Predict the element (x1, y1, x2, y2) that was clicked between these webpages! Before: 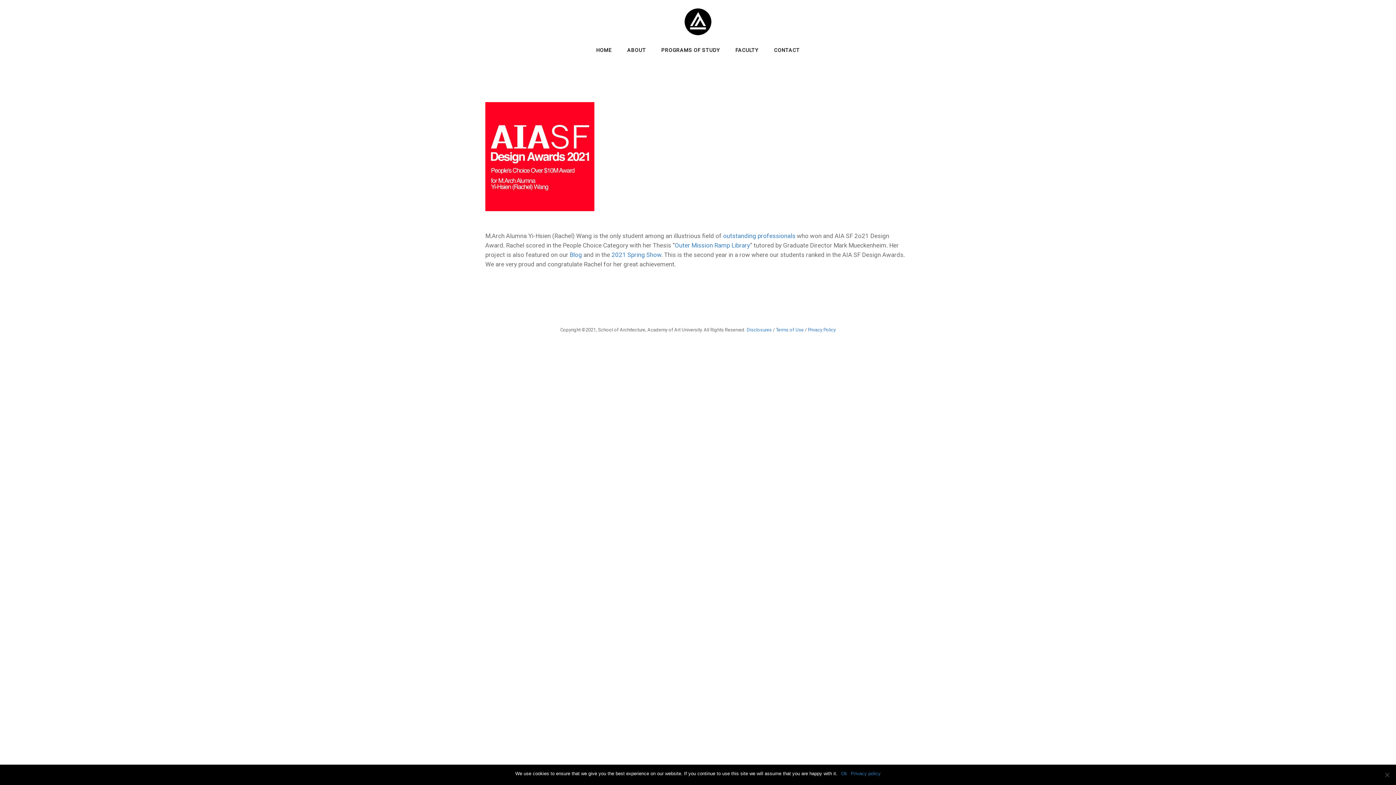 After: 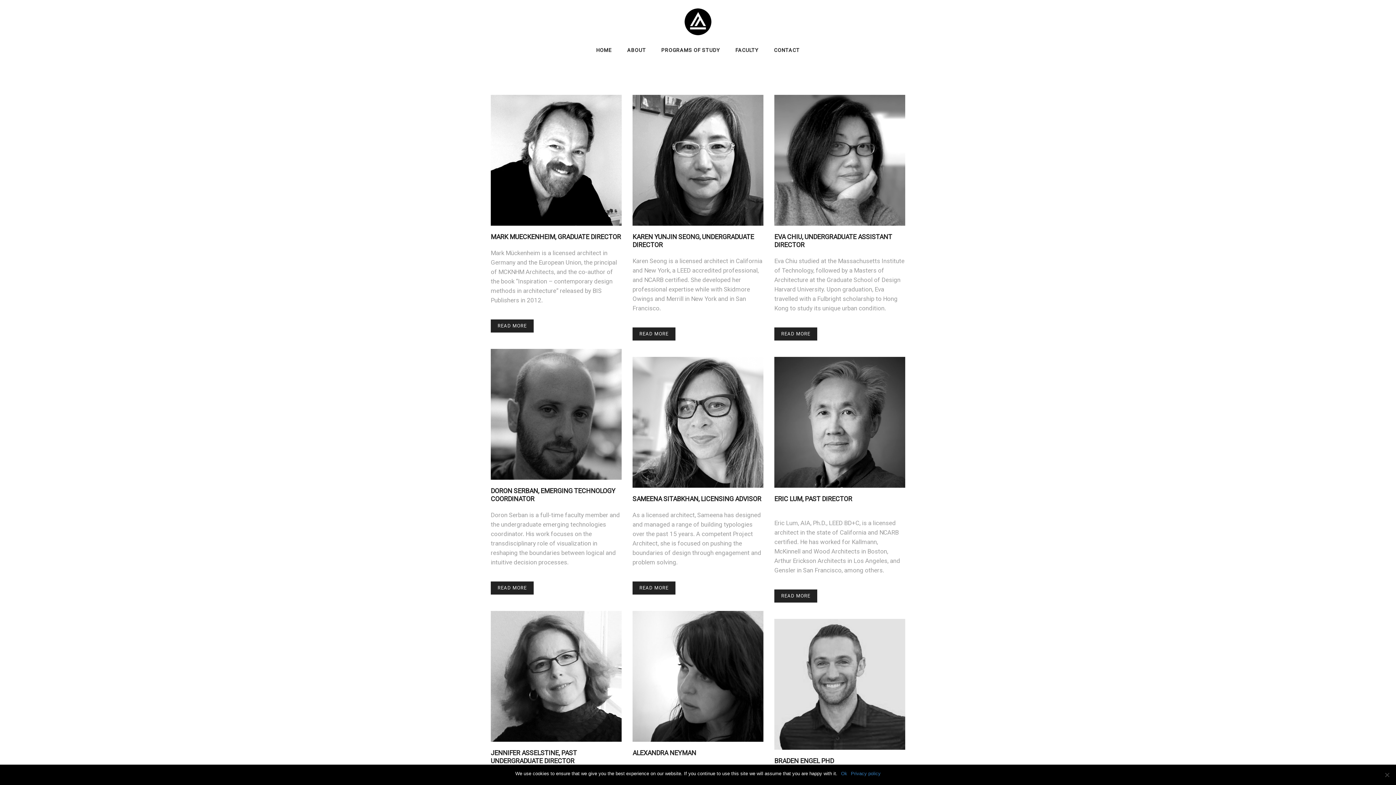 Action: bbox: (735, 47, 758, 53) label: FACULTY